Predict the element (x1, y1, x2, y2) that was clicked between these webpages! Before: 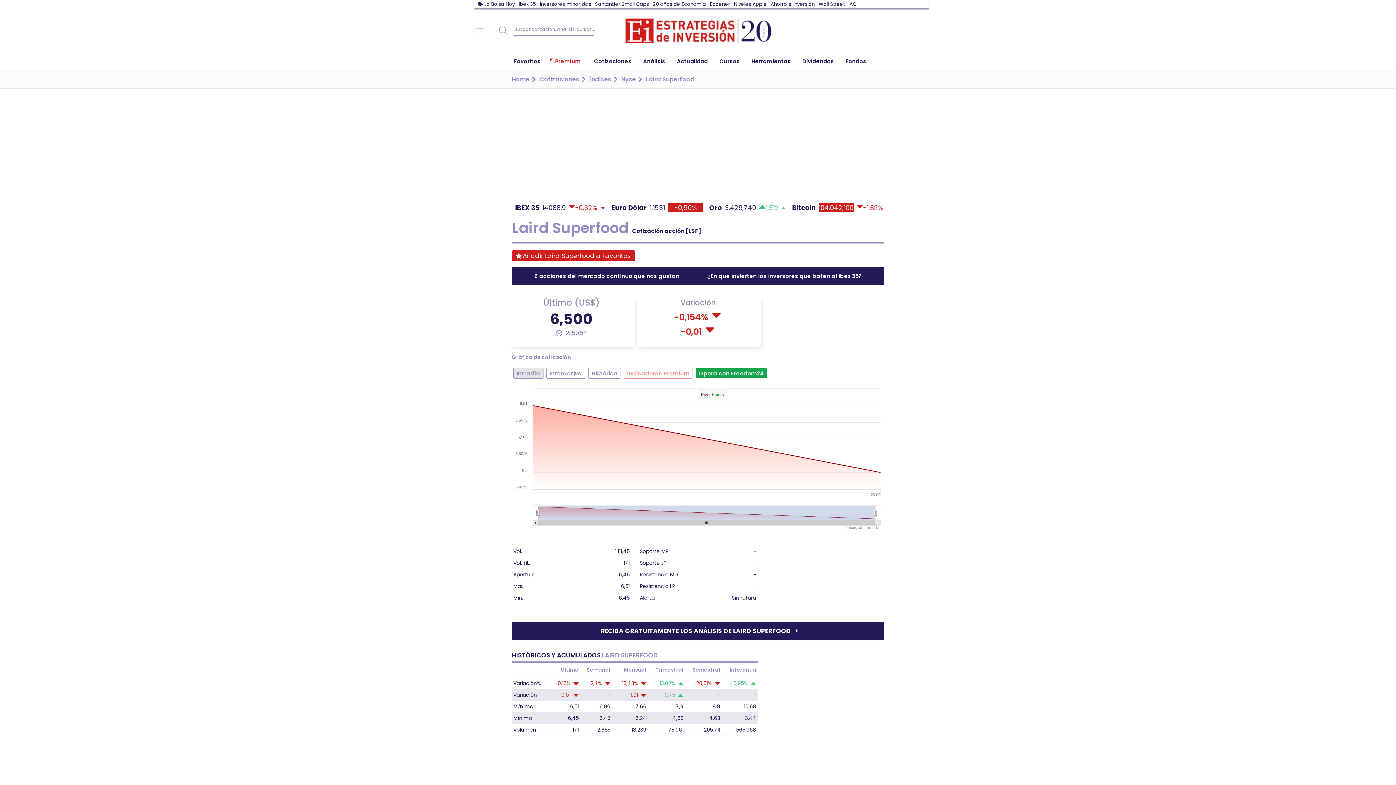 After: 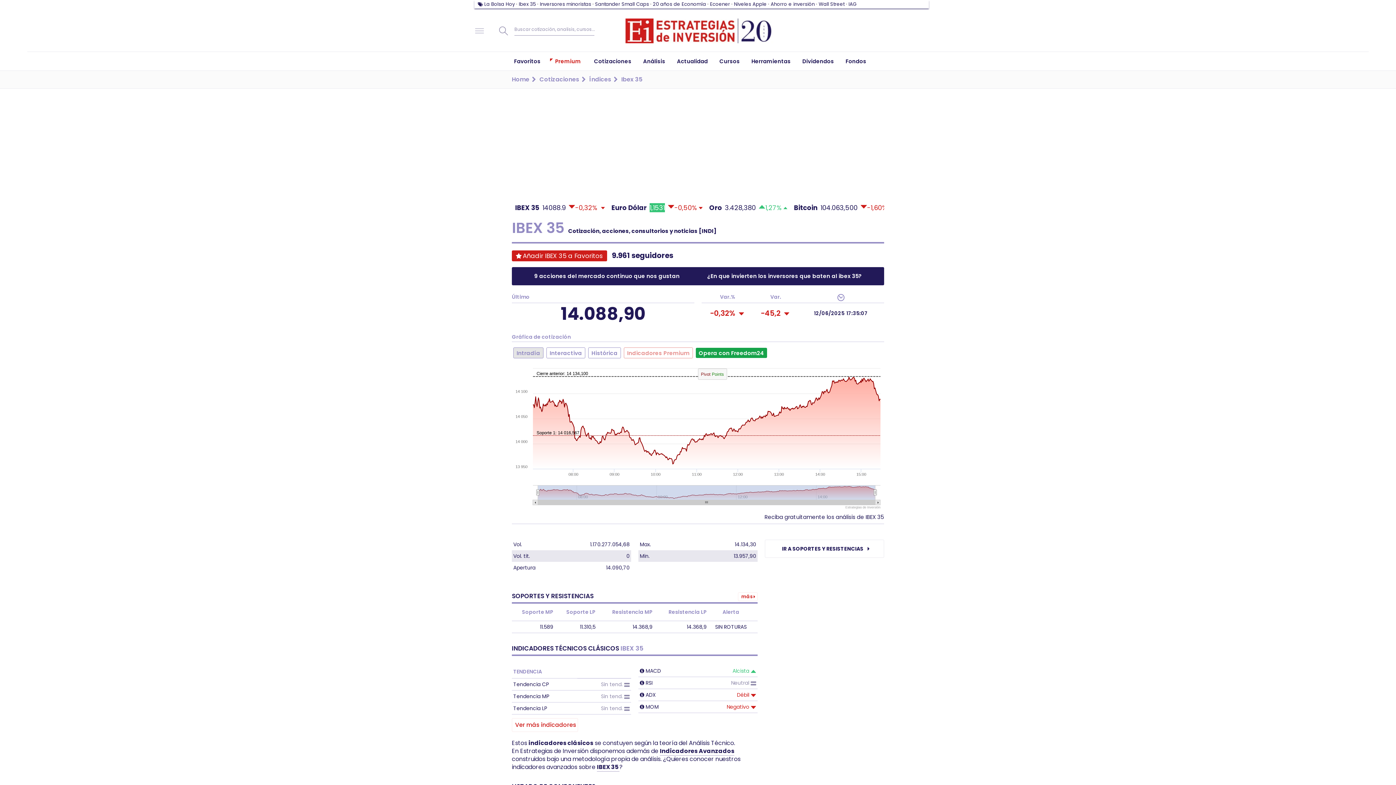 Action: label: IBEX 3514088.9-0,32%  bbox: (512, 201, 608, 218)